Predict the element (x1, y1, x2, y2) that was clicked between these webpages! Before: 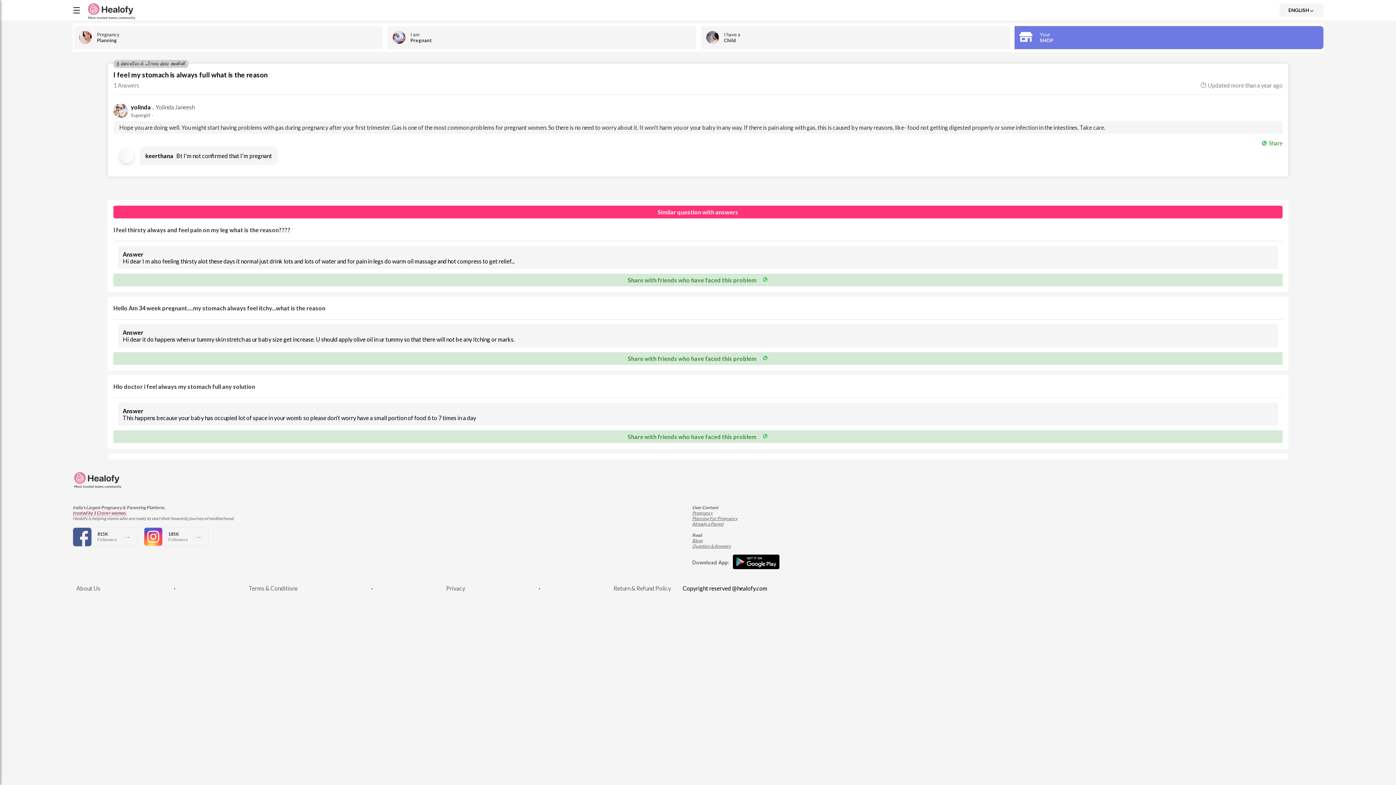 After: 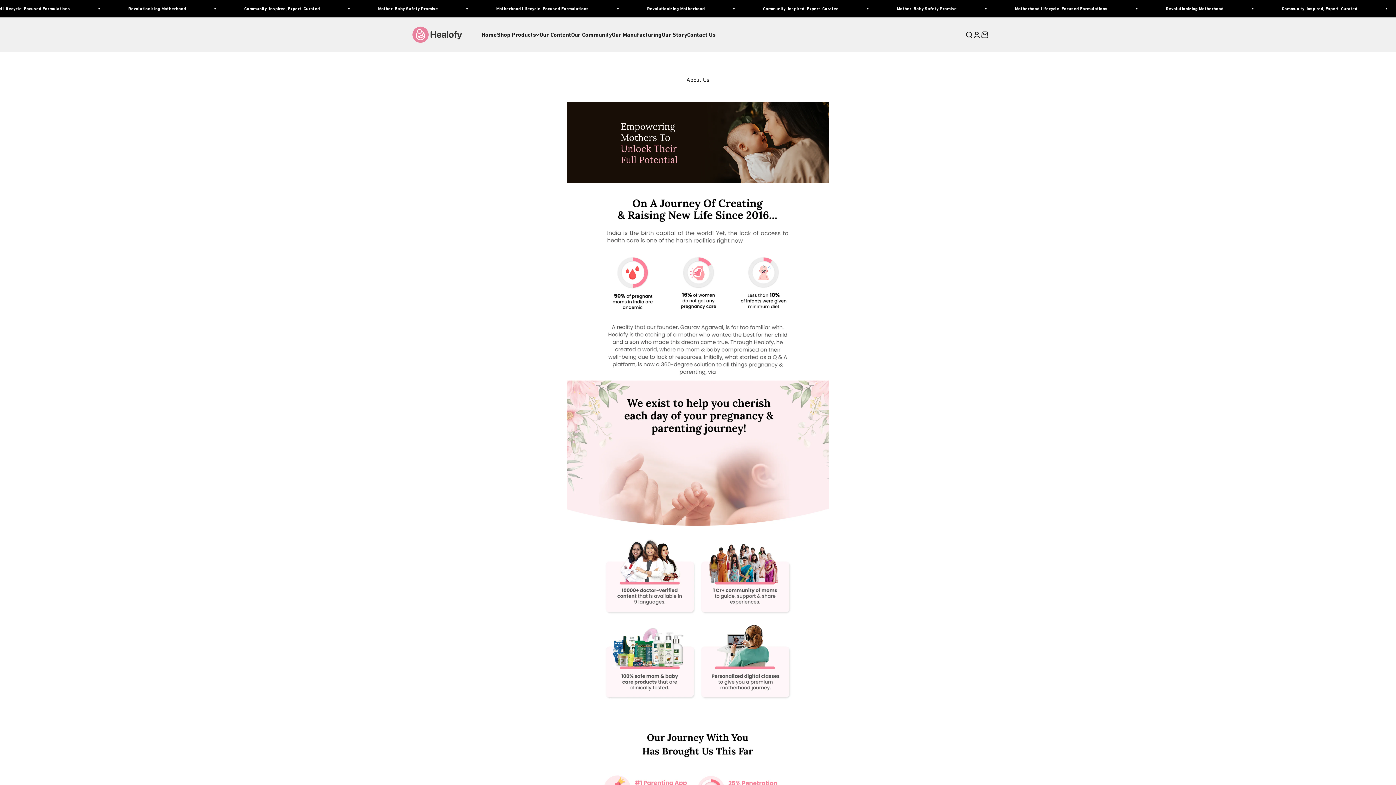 Action: label: About Us bbox: (76, 585, 100, 592)